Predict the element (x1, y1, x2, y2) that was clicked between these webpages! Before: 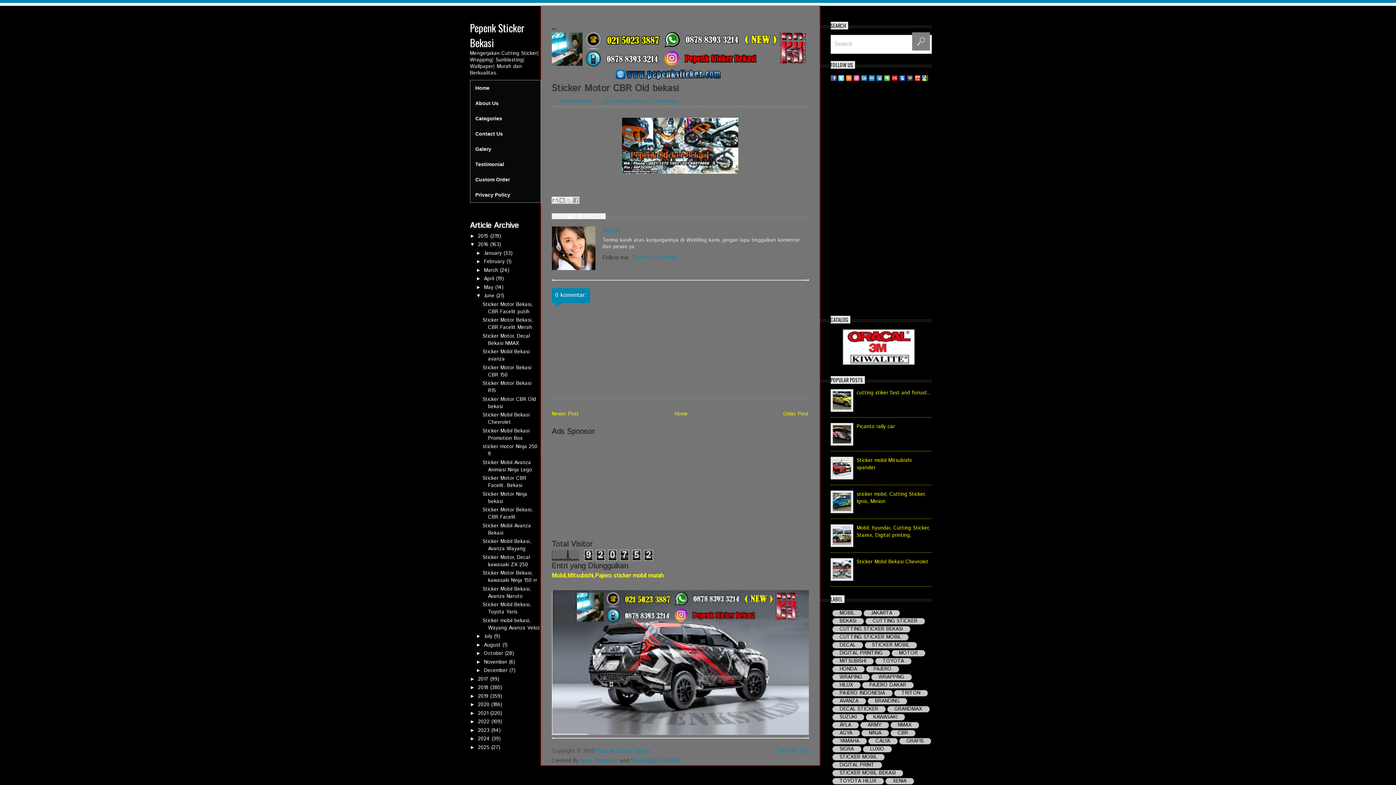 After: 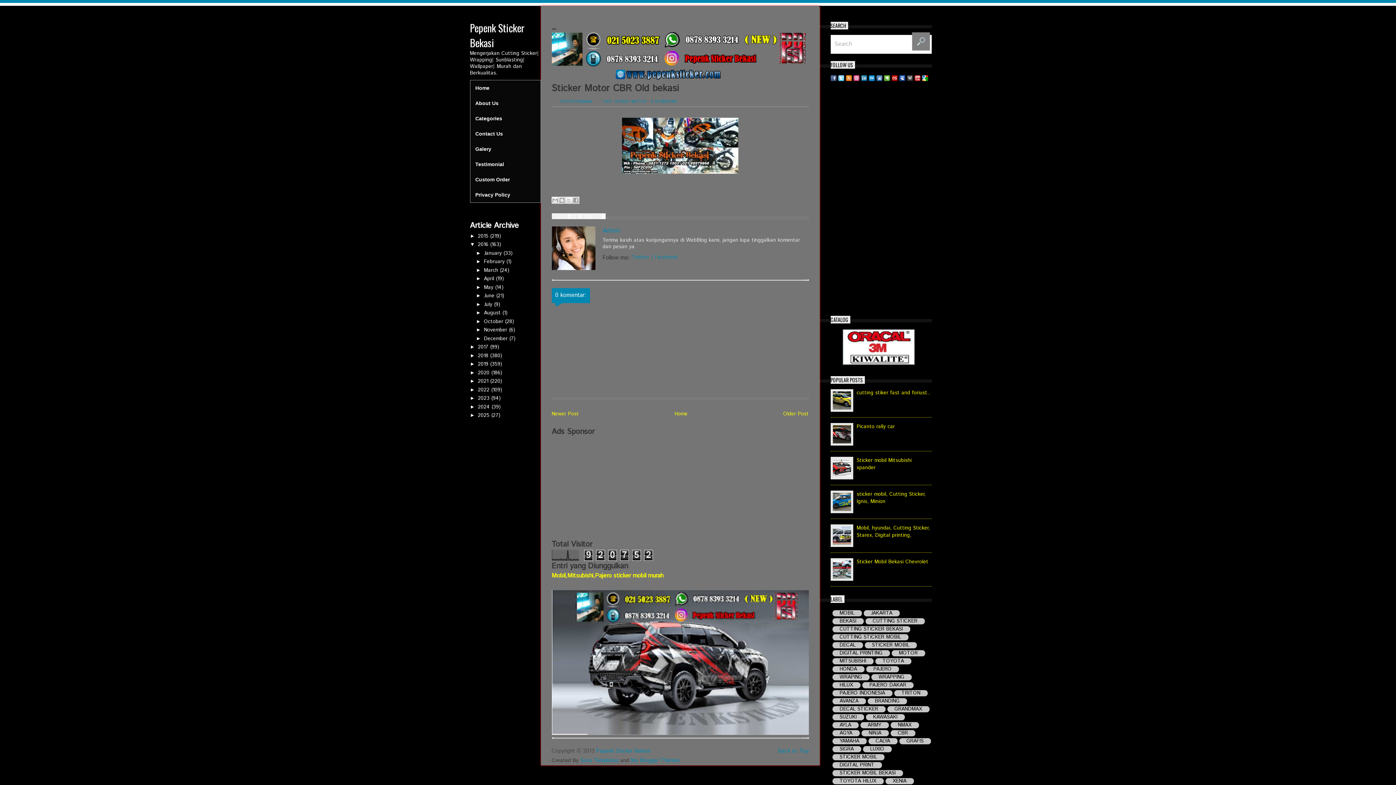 Action: label: ▼   bbox: (476, 292, 484, 298)